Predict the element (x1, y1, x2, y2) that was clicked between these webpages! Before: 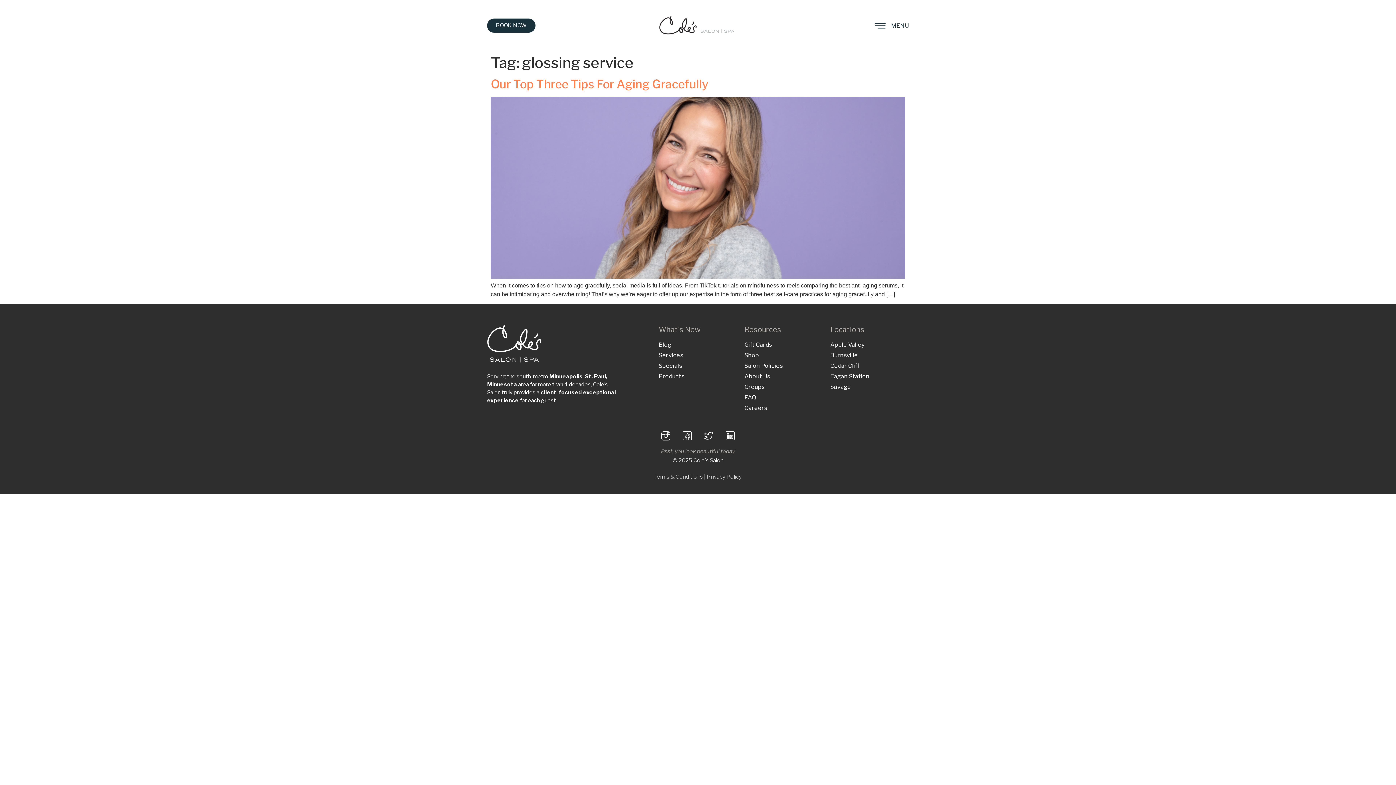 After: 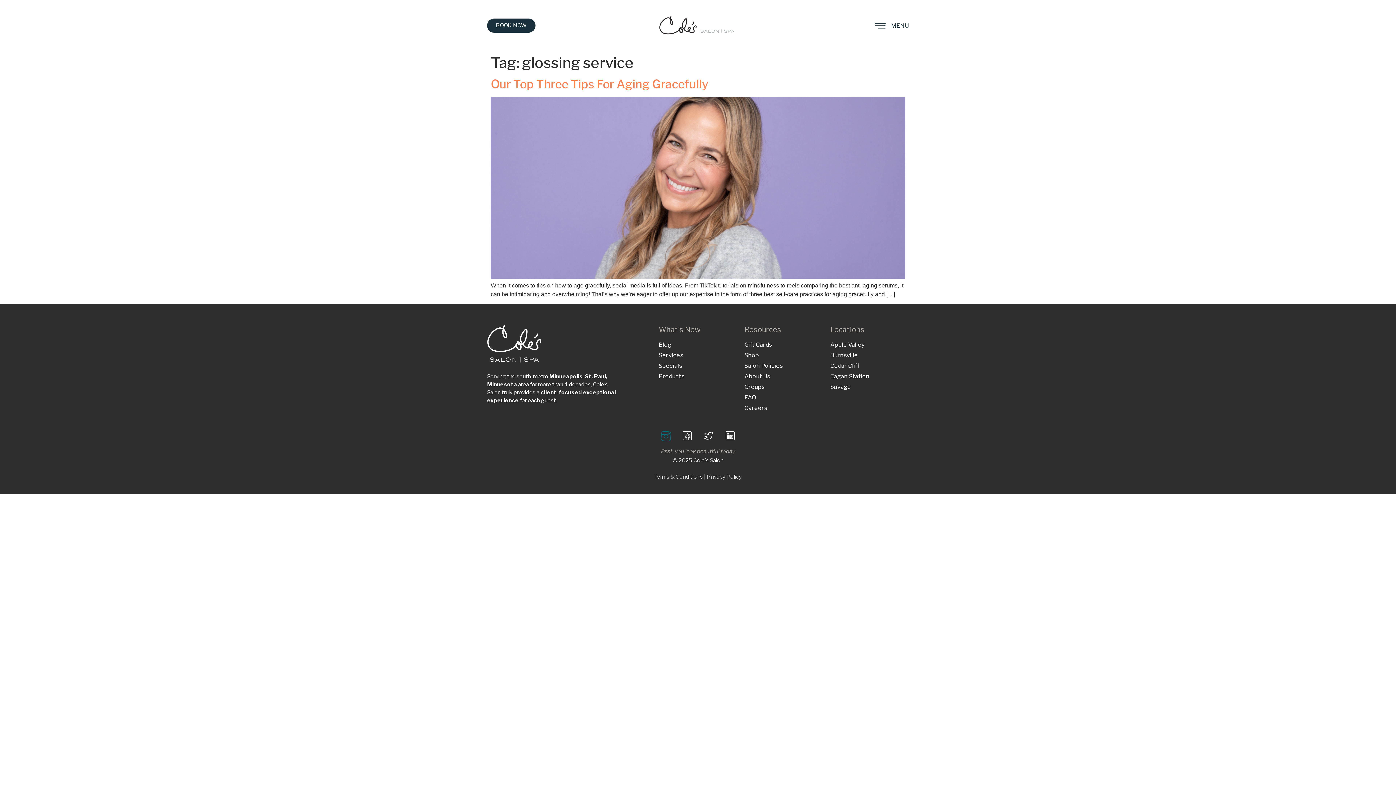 Action: bbox: (656, 427, 675, 445) label: Icon-instagram1